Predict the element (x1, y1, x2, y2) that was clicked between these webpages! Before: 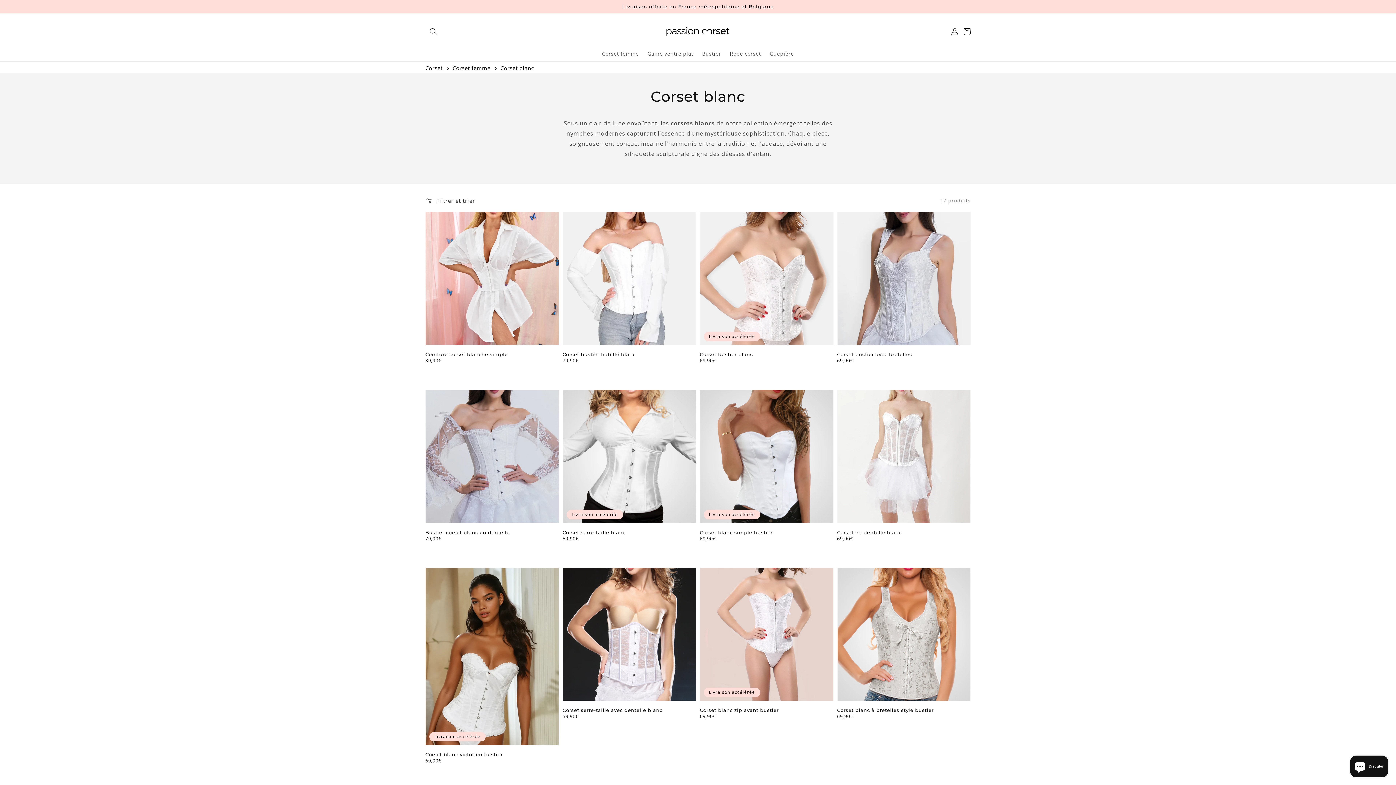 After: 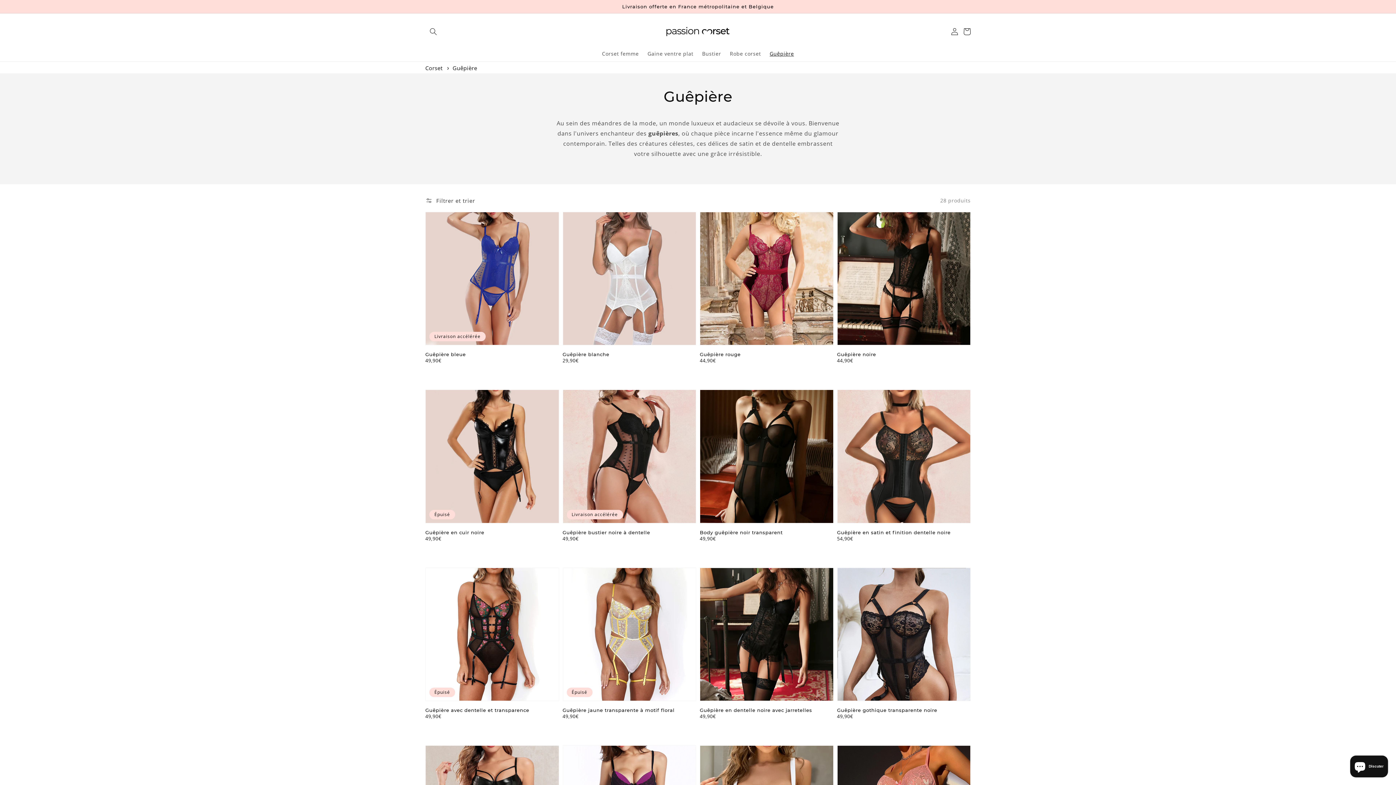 Action: label: Guêpière bbox: (765, 46, 798, 61)